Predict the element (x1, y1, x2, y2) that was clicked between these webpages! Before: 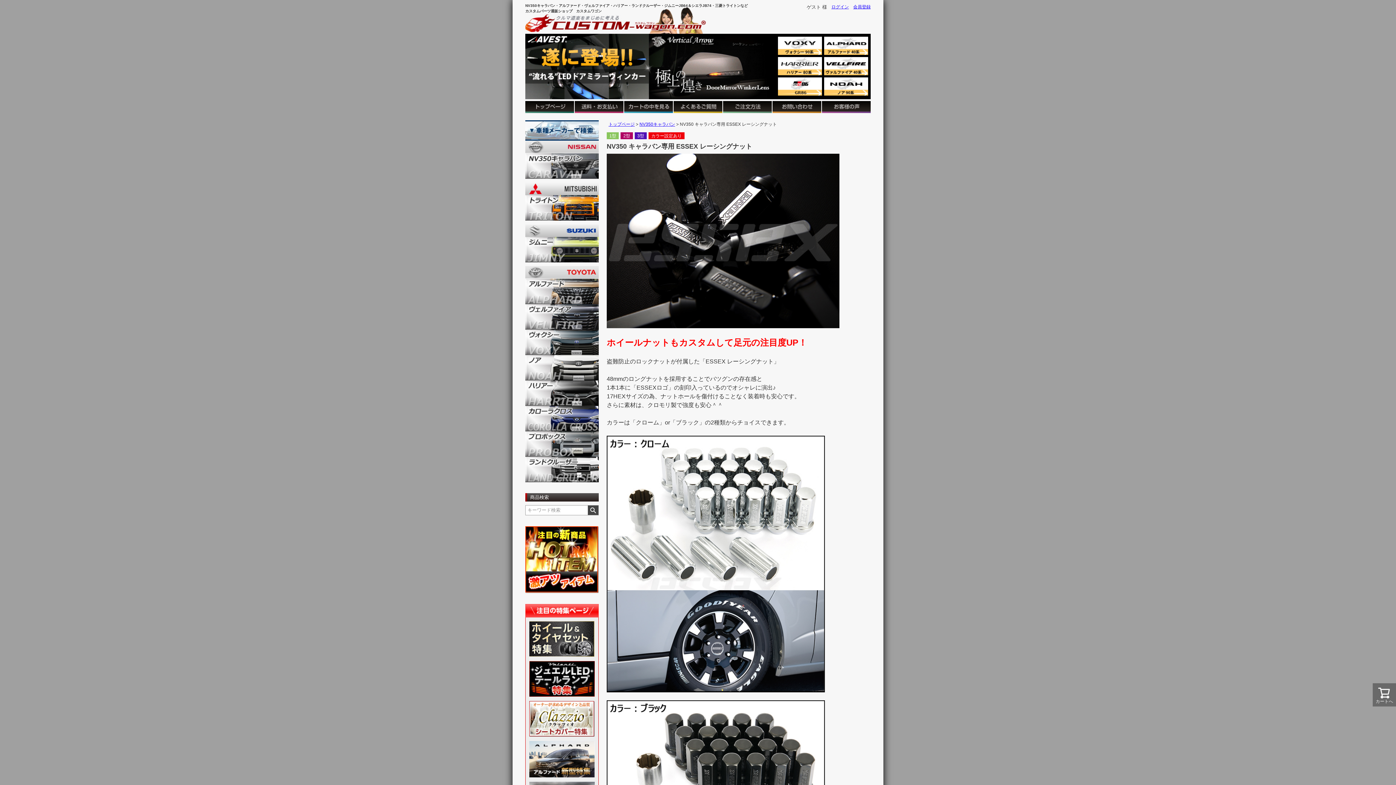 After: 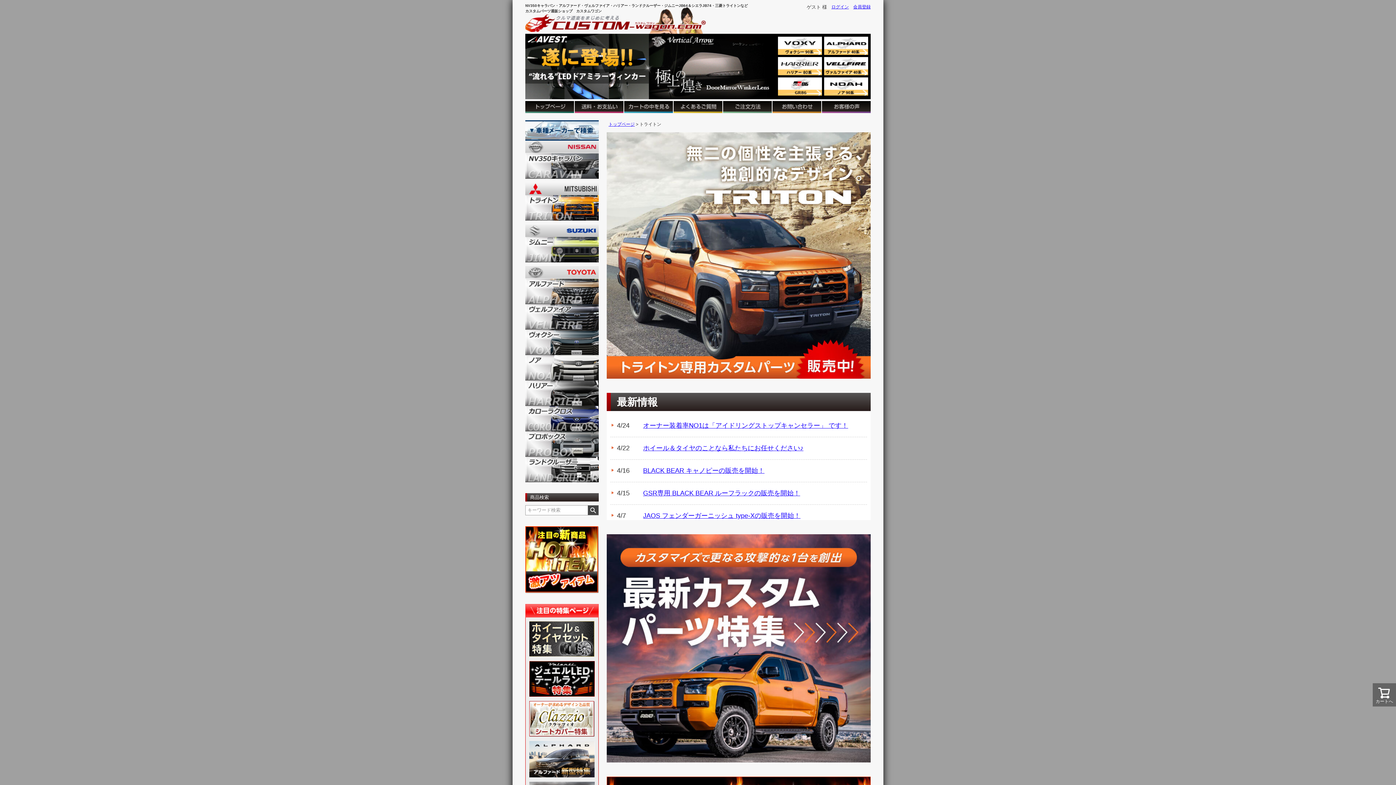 Action: bbox: (525, 204, 598, 210)